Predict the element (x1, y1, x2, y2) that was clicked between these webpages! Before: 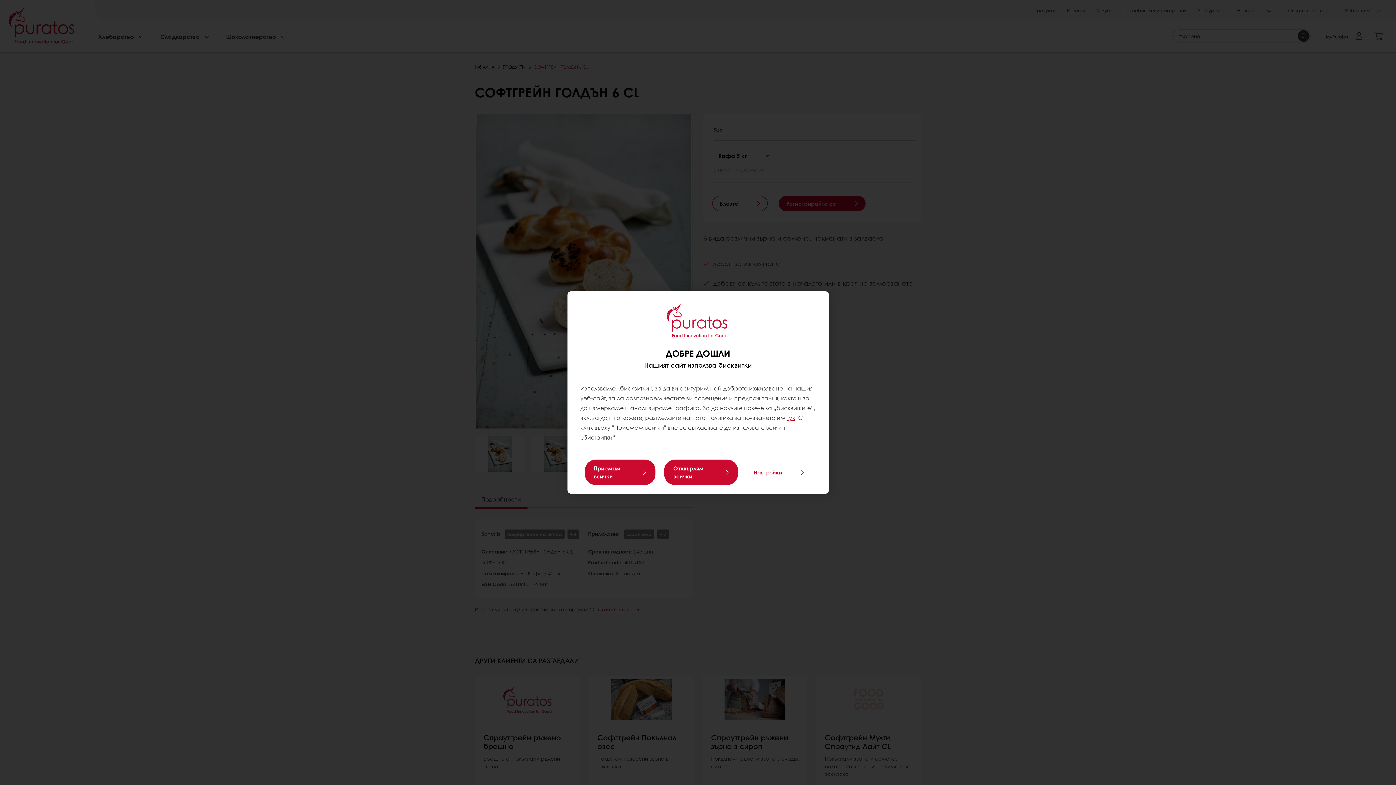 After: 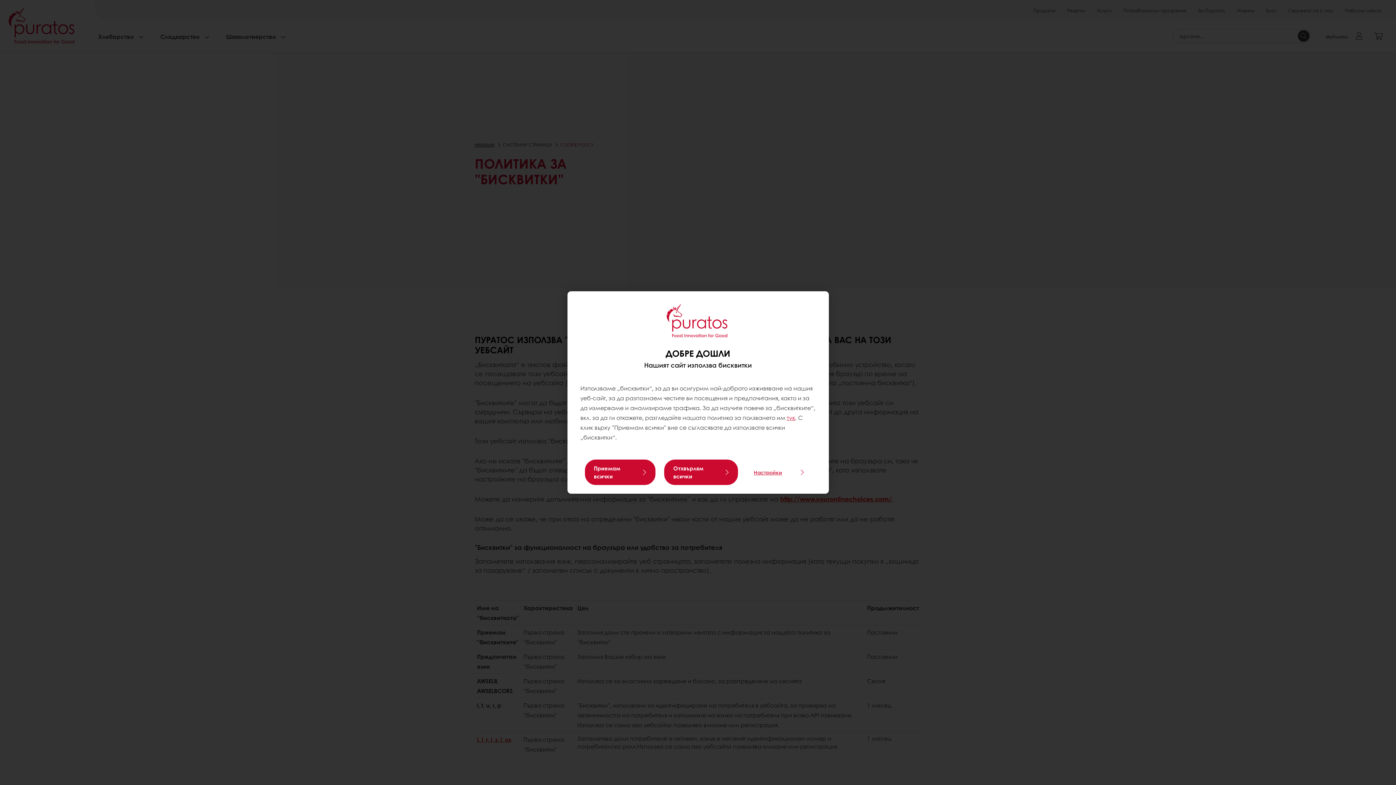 Action: bbox: (787, 413, 795, 422) label: тук